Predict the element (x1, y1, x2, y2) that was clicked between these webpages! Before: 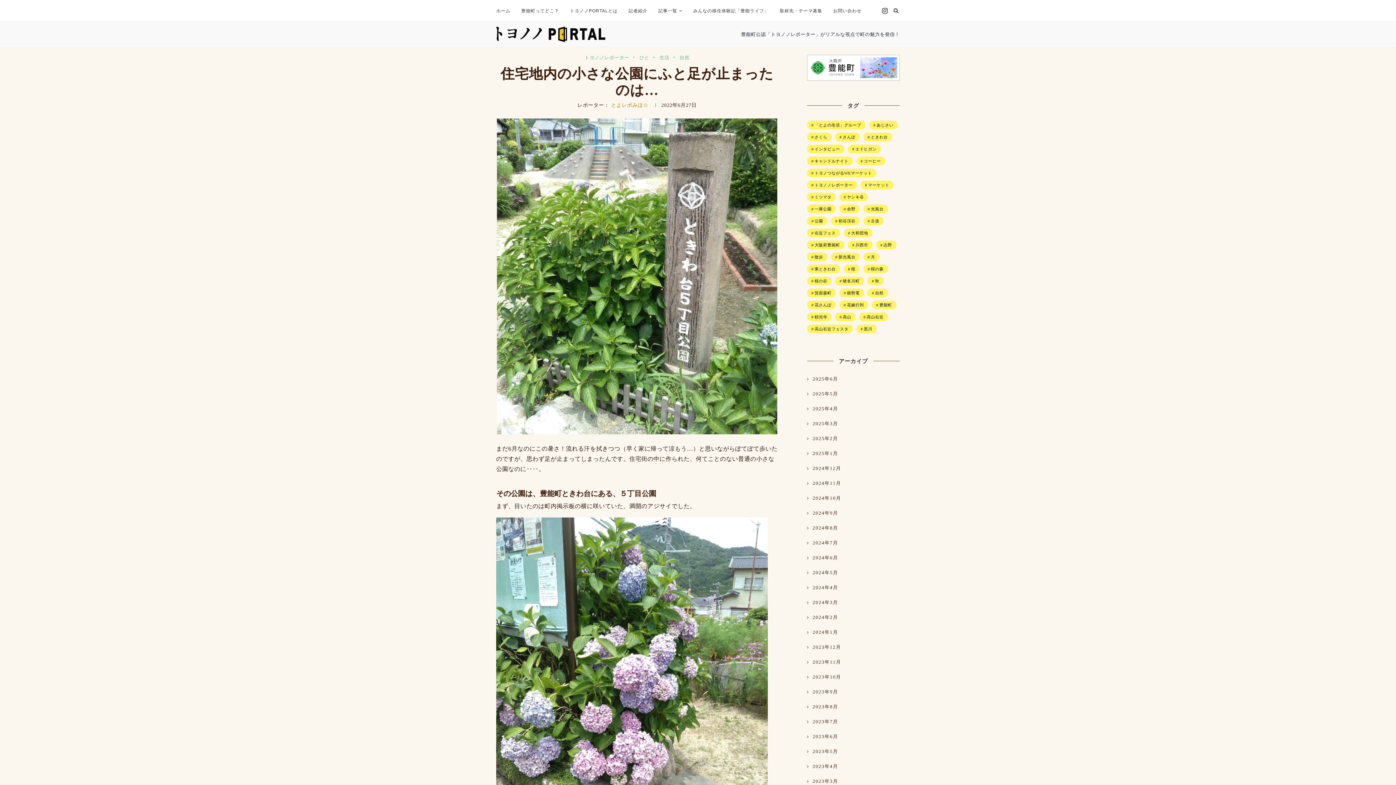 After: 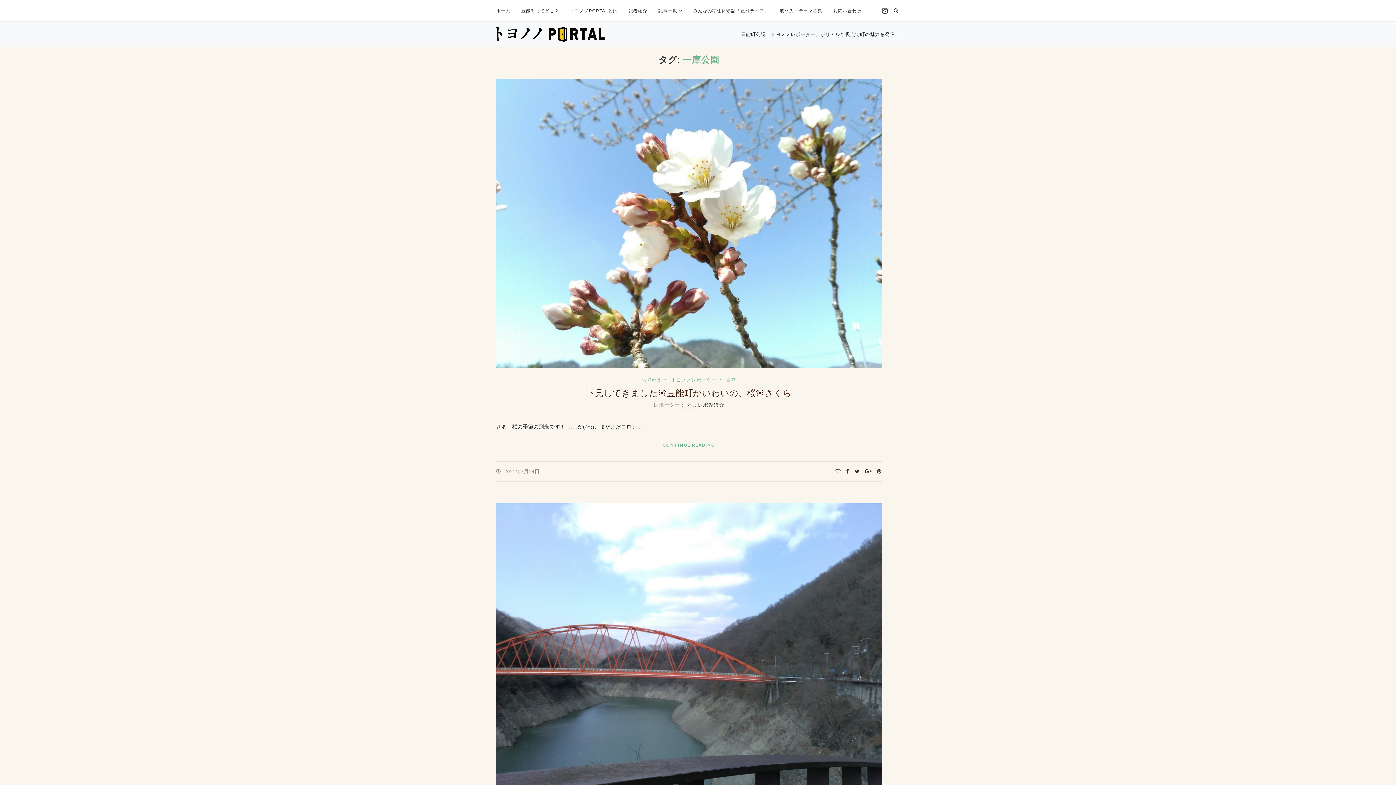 Action: bbox: (807, 204, 836, 213) label: 一庫公園 (3個の項目)